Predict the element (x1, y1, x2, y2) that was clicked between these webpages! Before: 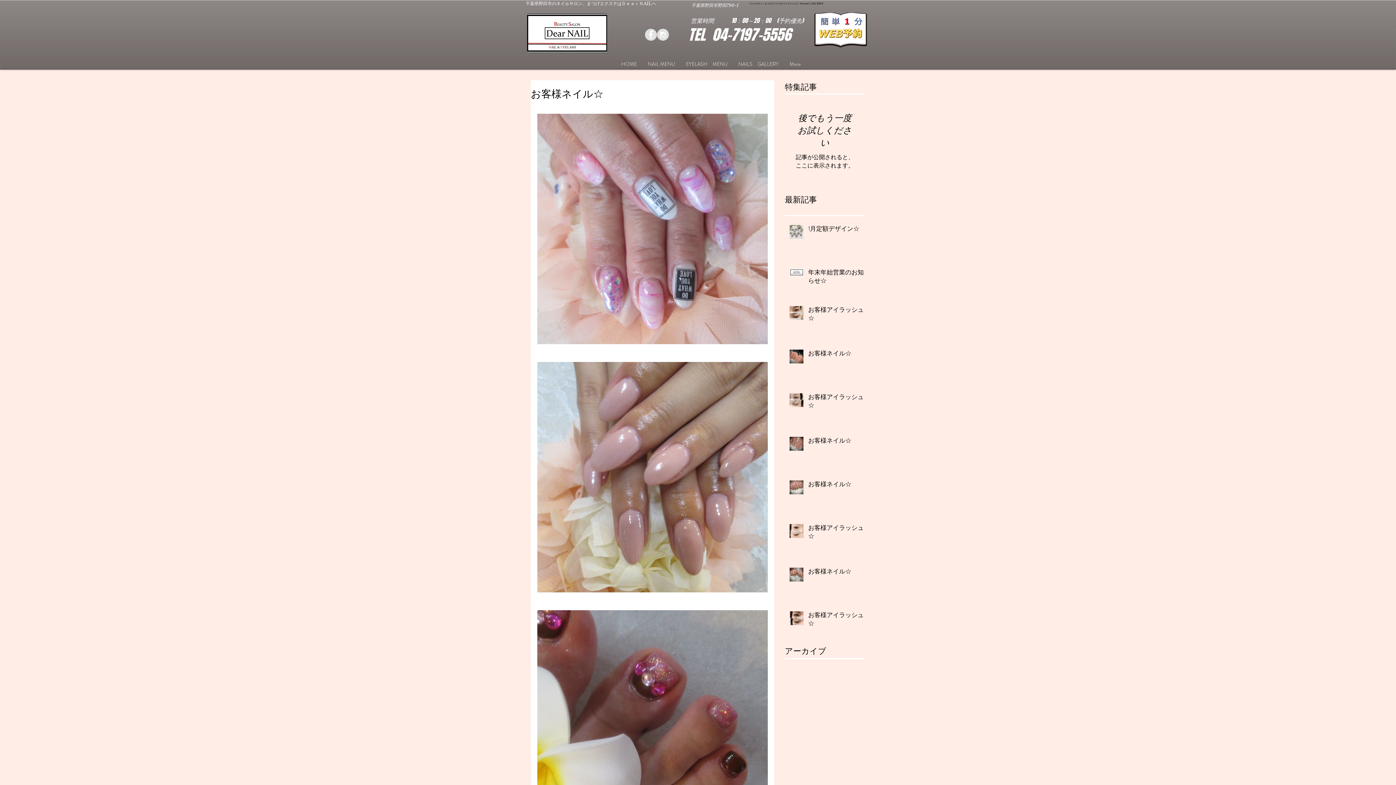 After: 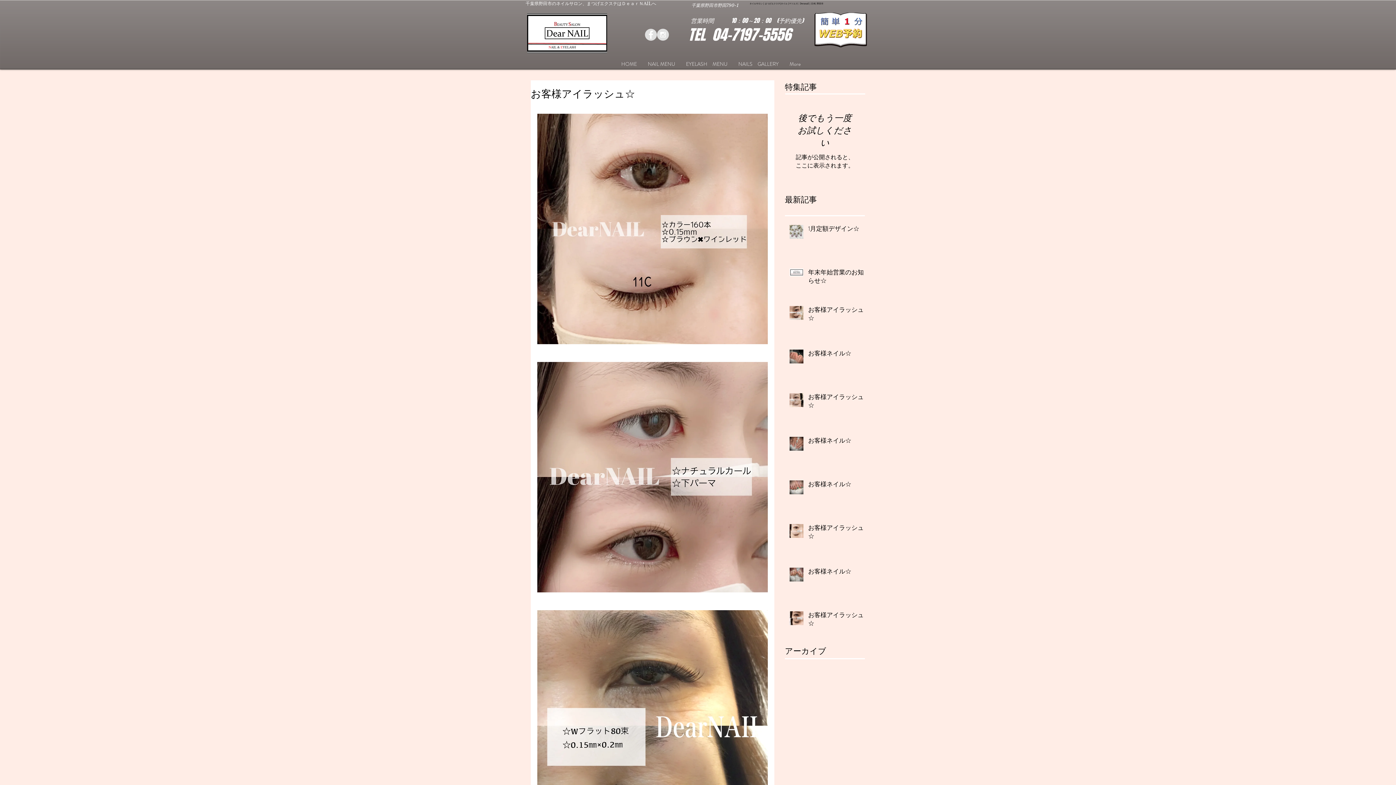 Action: bbox: (808, 524, 869, 543) label: お客様アイラッシュ☆